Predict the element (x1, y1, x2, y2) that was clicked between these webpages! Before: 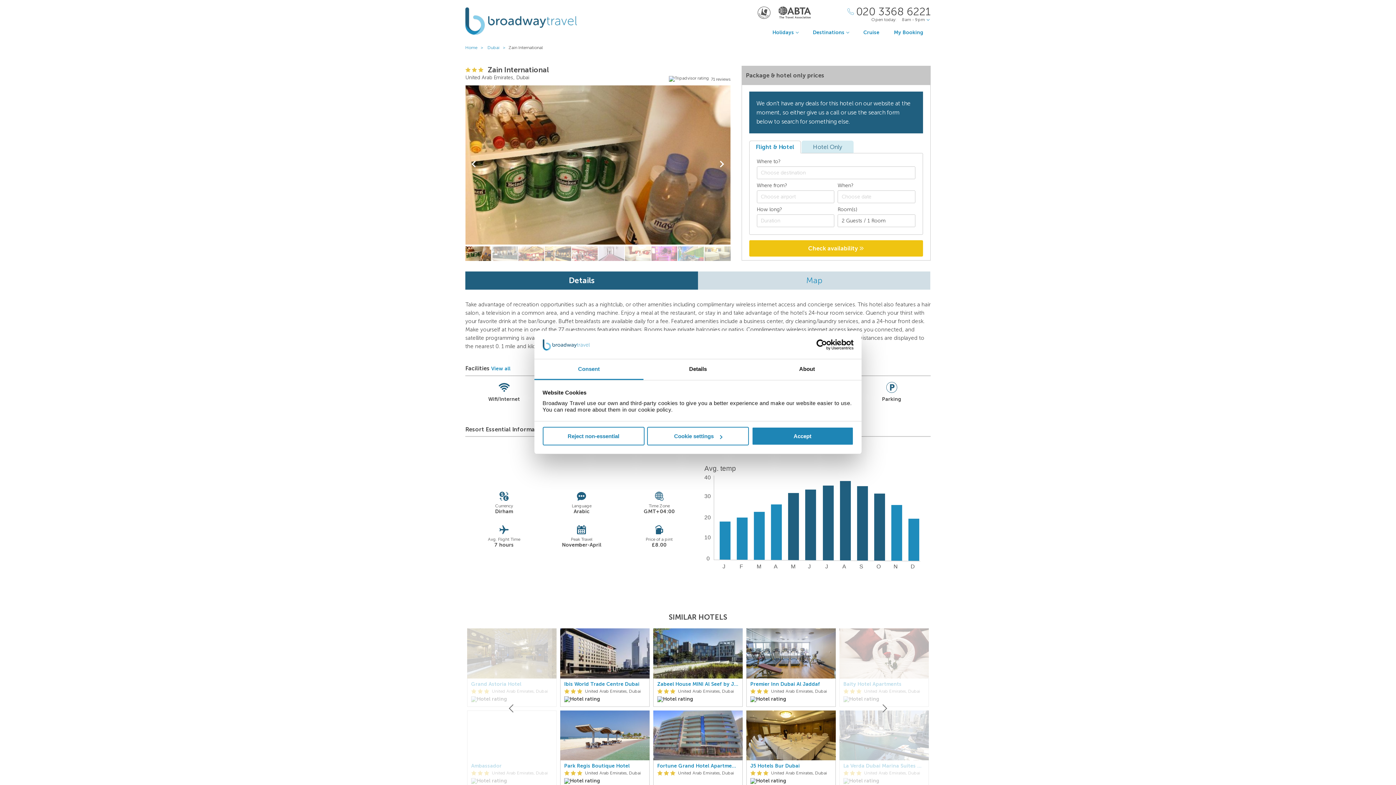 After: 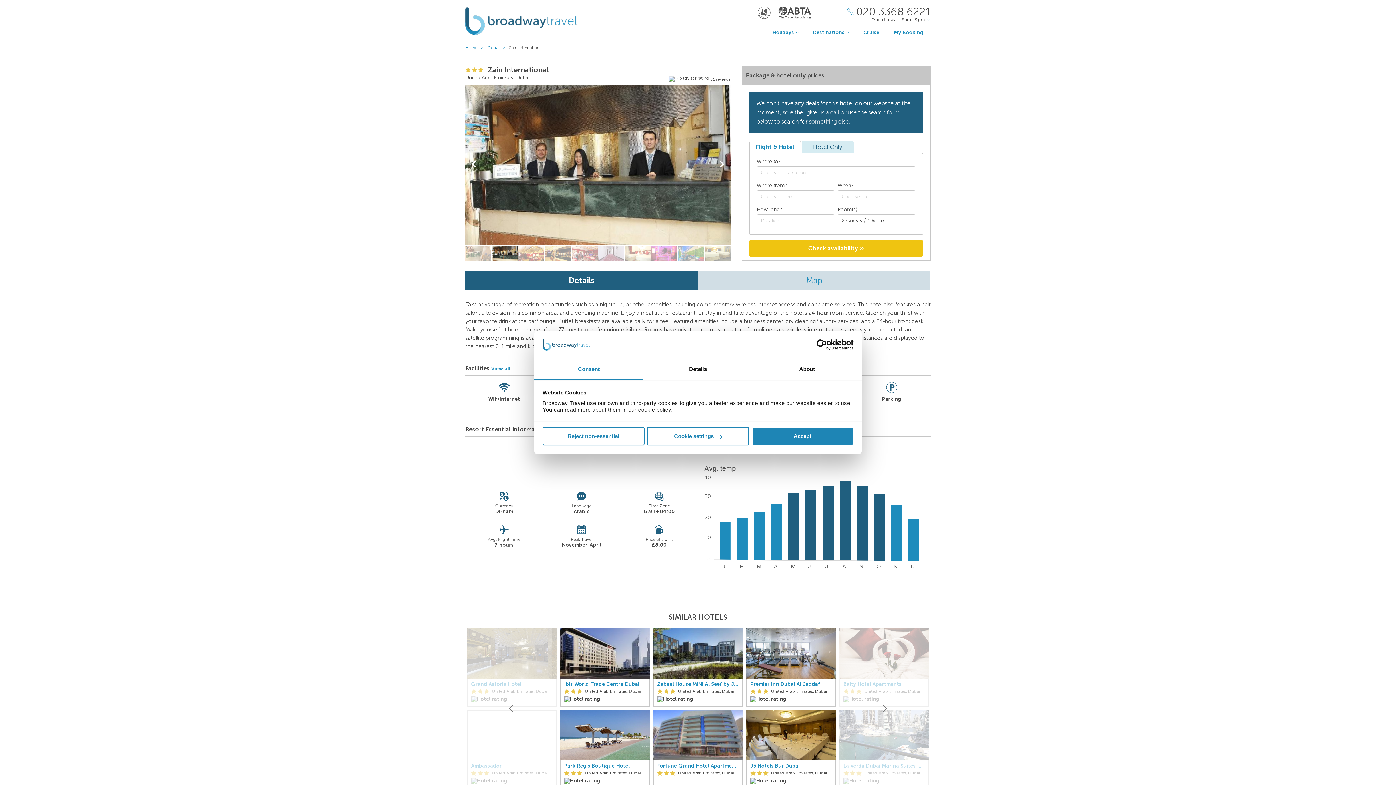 Action: bbox: (716, 159, 727, 170)